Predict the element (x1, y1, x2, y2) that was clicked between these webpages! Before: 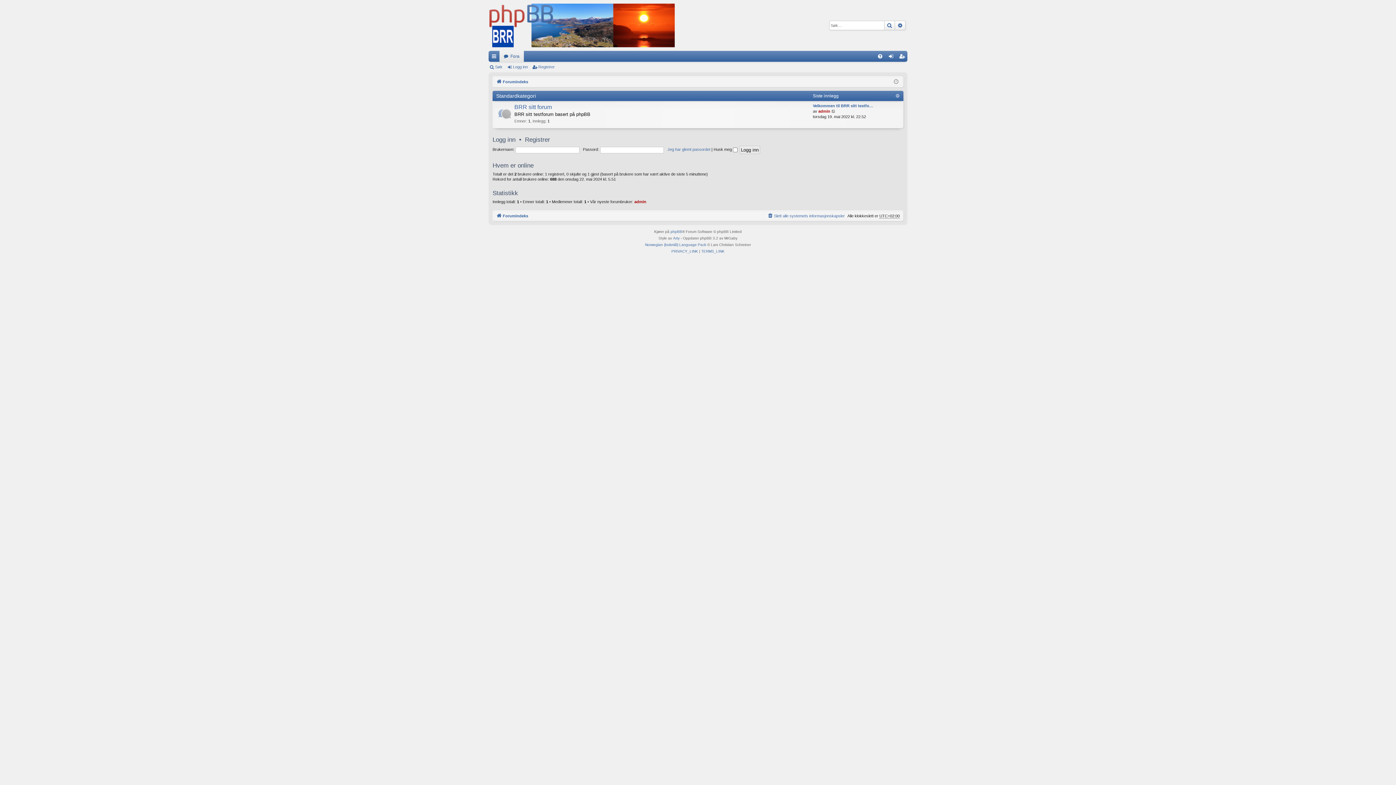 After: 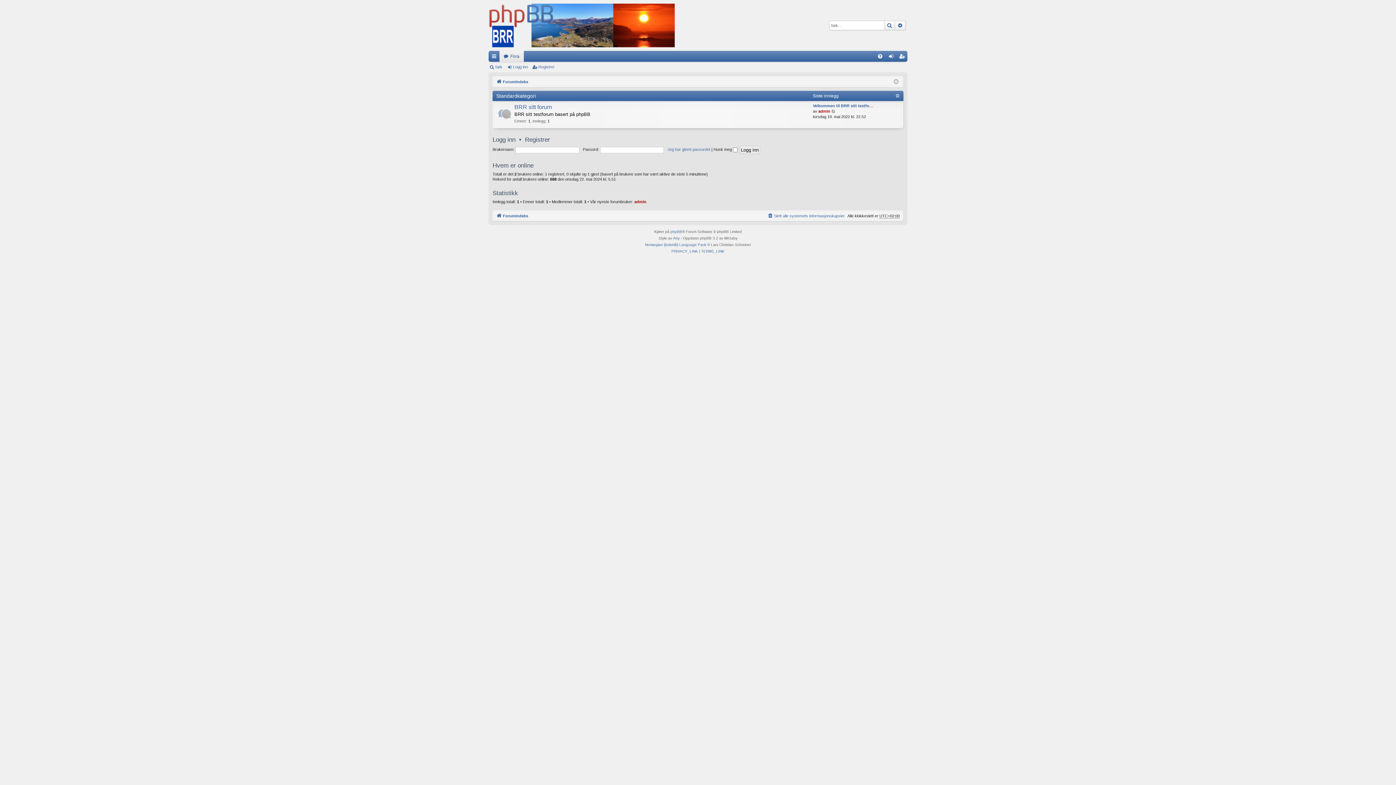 Action: label: Fora bbox: (499, 50, 524, 61)